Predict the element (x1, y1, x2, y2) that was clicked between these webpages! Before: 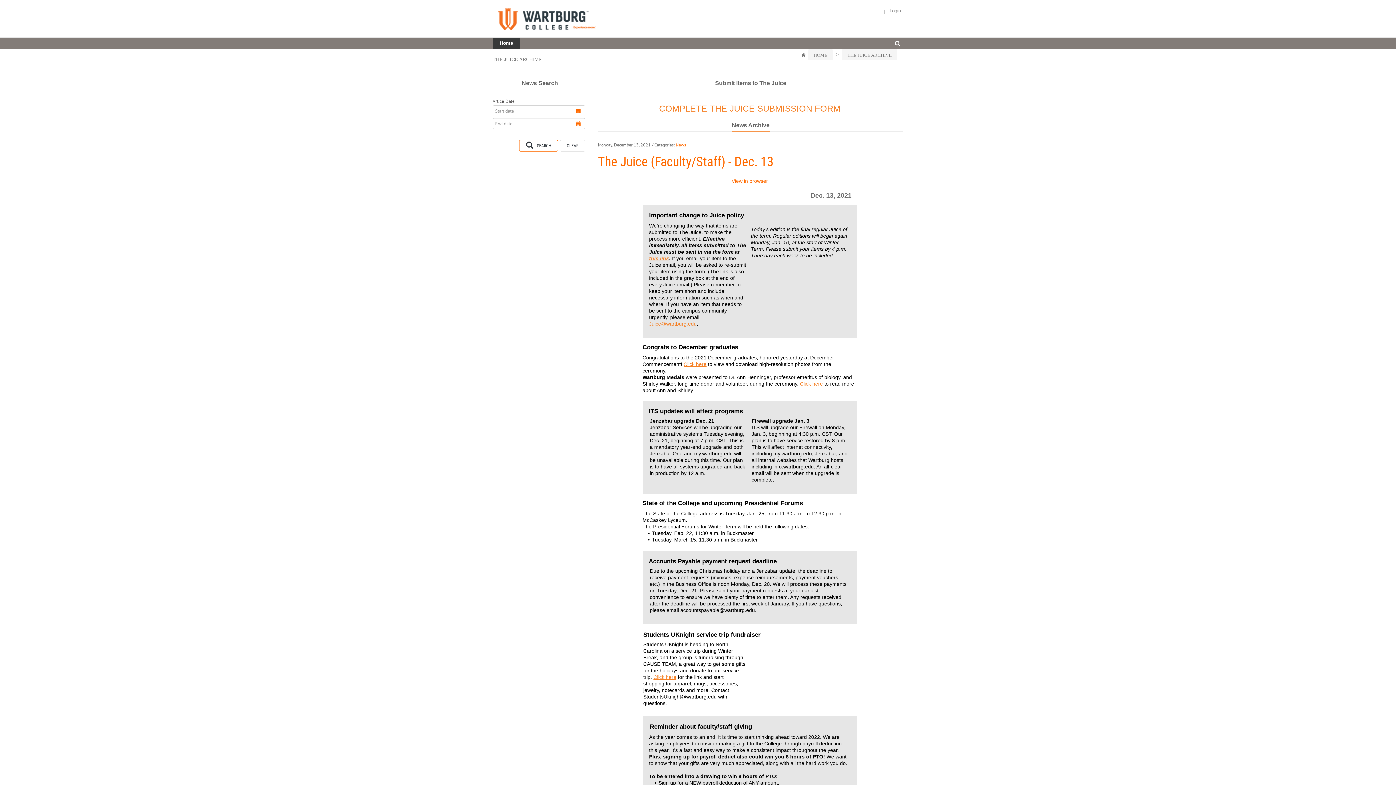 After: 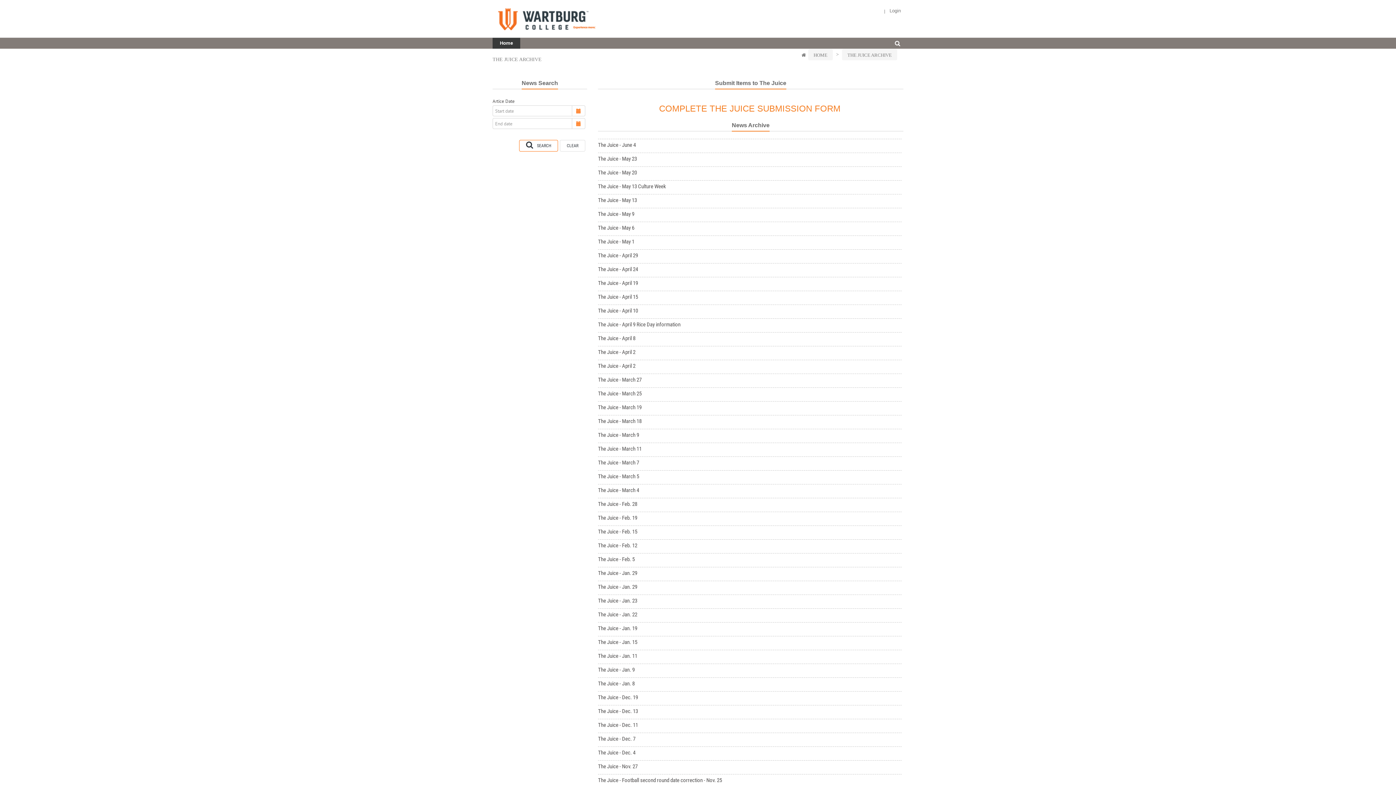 Action: label: CLEAR bbox: (560, 140, 585, 151)